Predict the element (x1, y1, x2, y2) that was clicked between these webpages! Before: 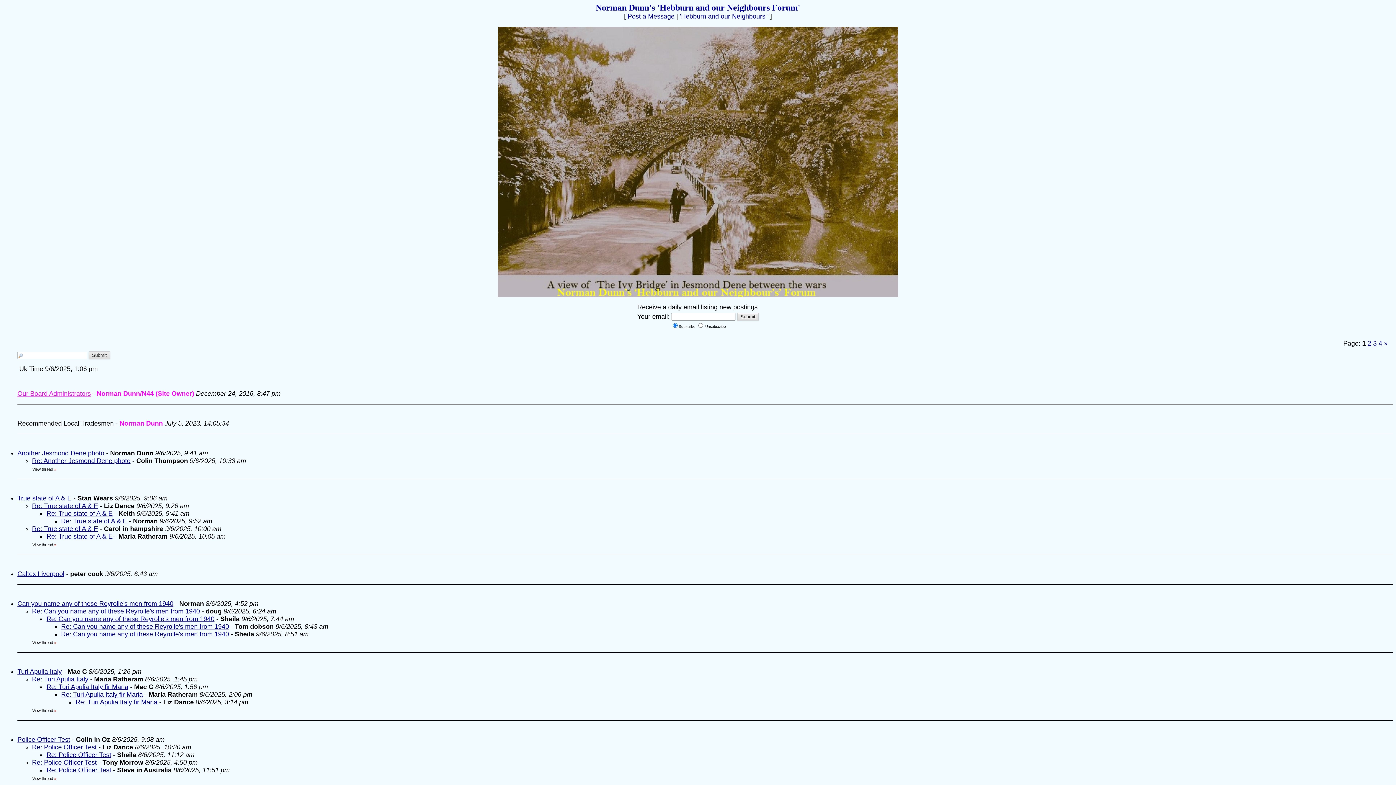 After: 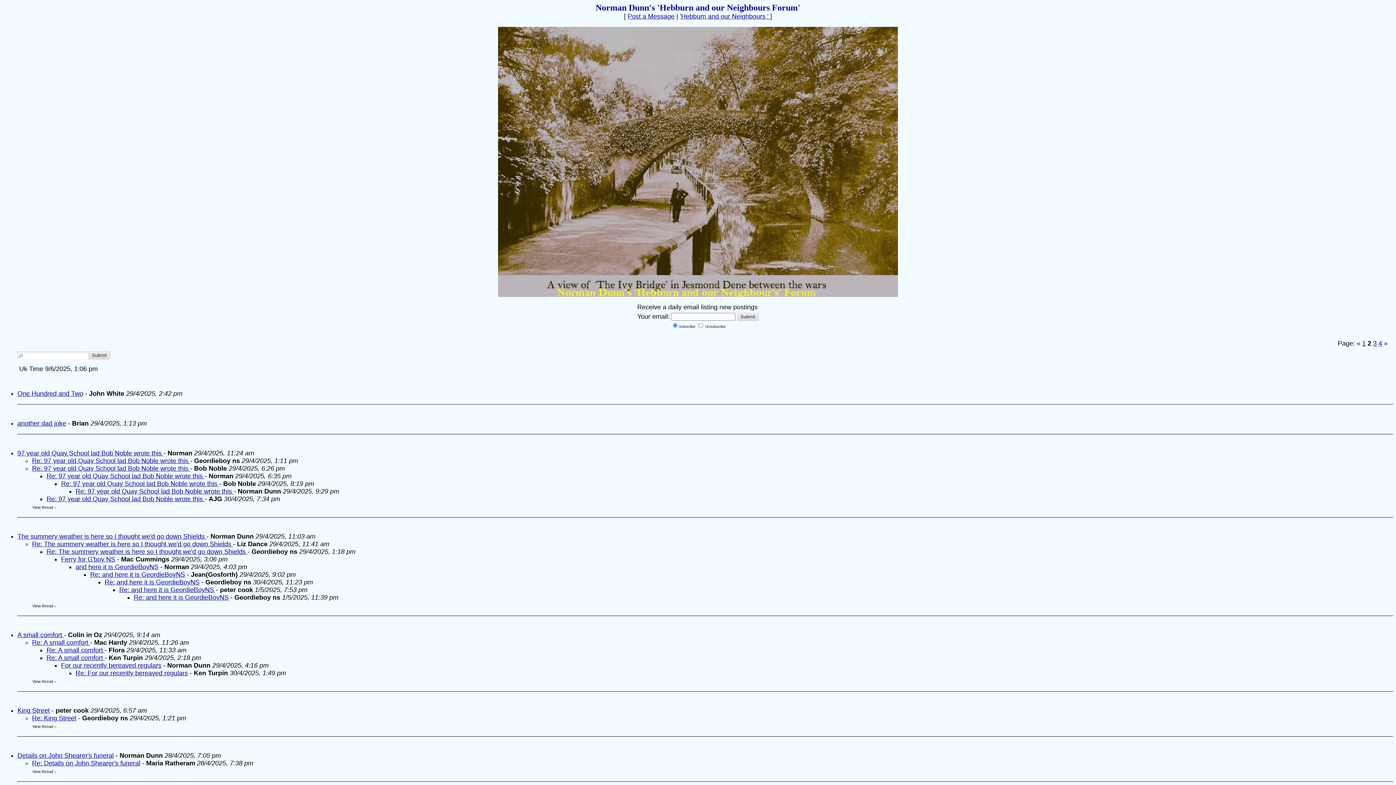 Action: label: 2 bbox: (1368, 340, 1371, 347)